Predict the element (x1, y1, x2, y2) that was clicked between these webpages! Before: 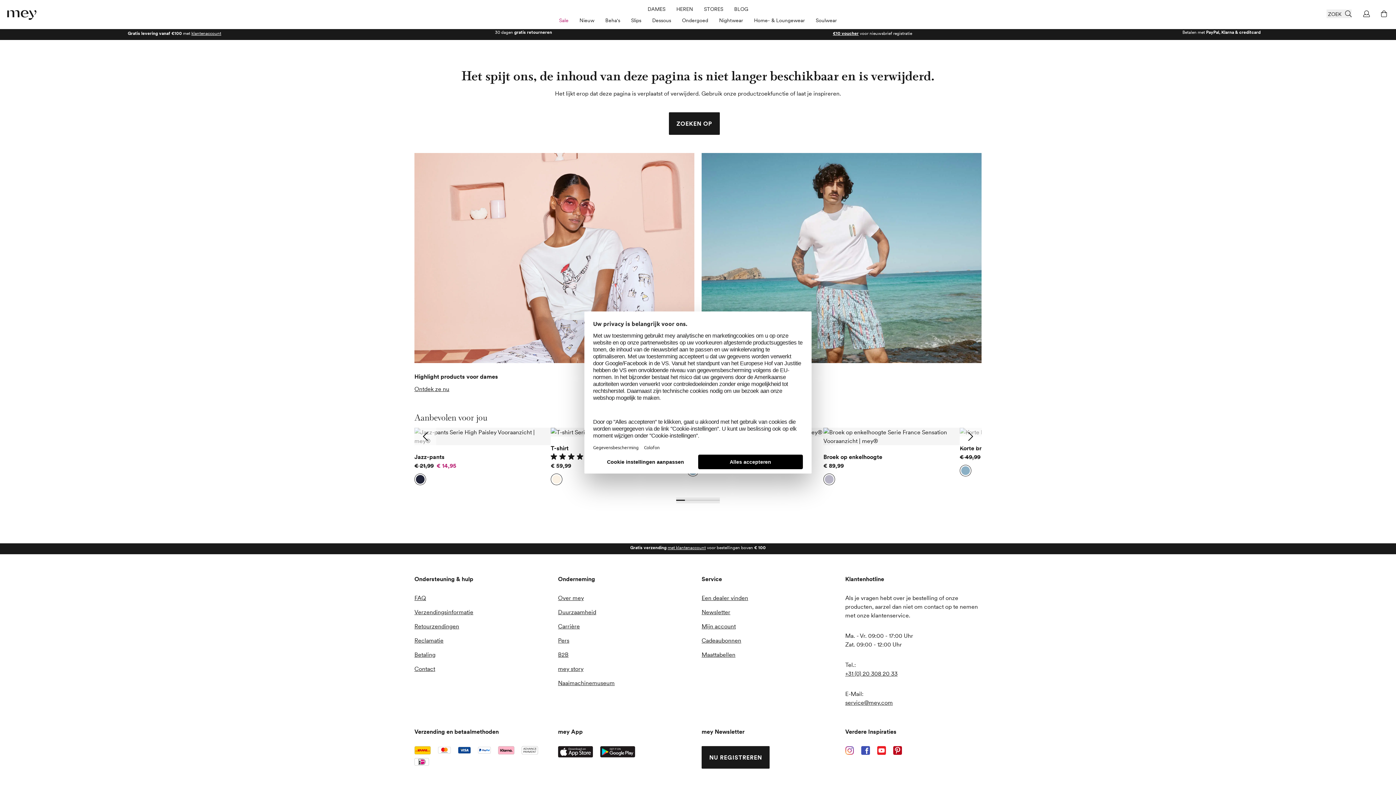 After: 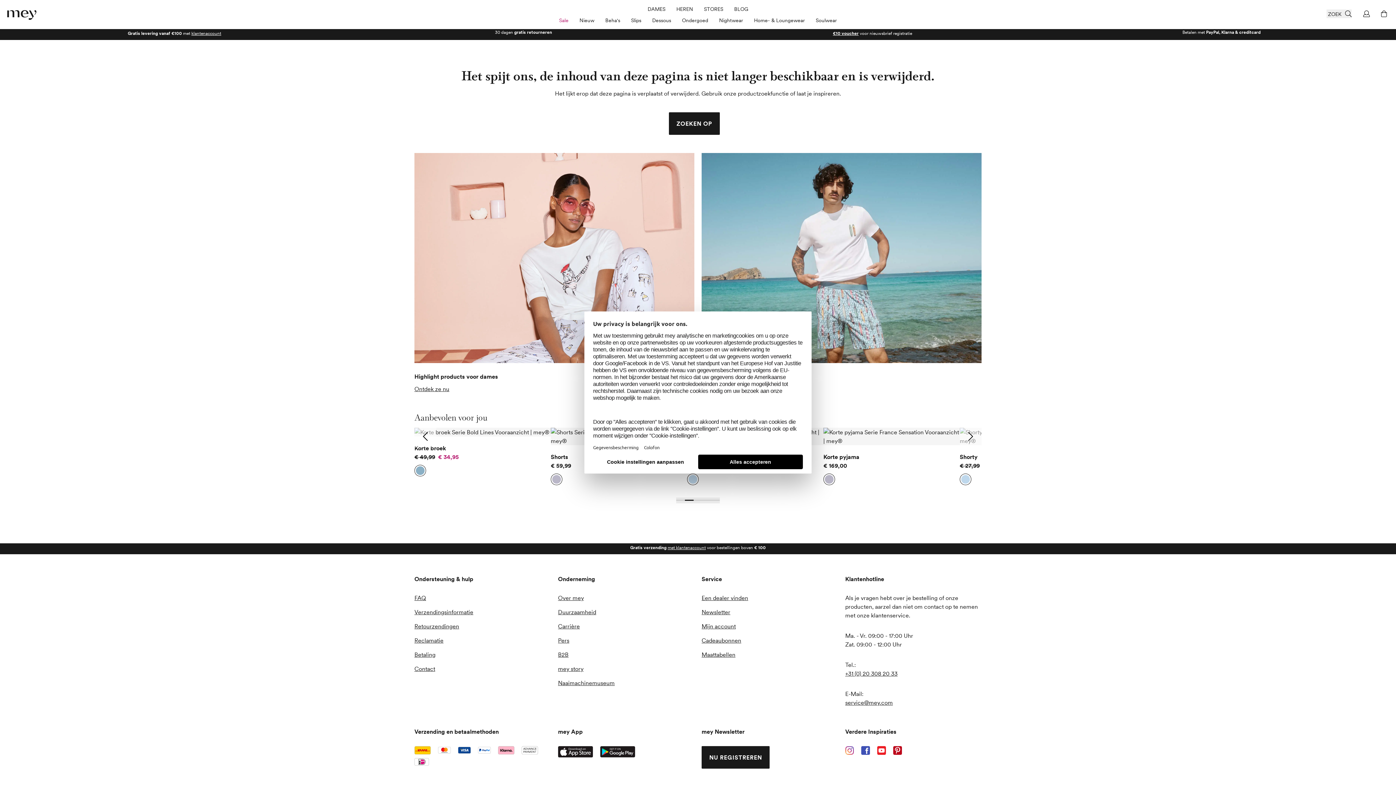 Action: bbox: (960, 425, 981, 447) label: Ga naar volgende slide: 2